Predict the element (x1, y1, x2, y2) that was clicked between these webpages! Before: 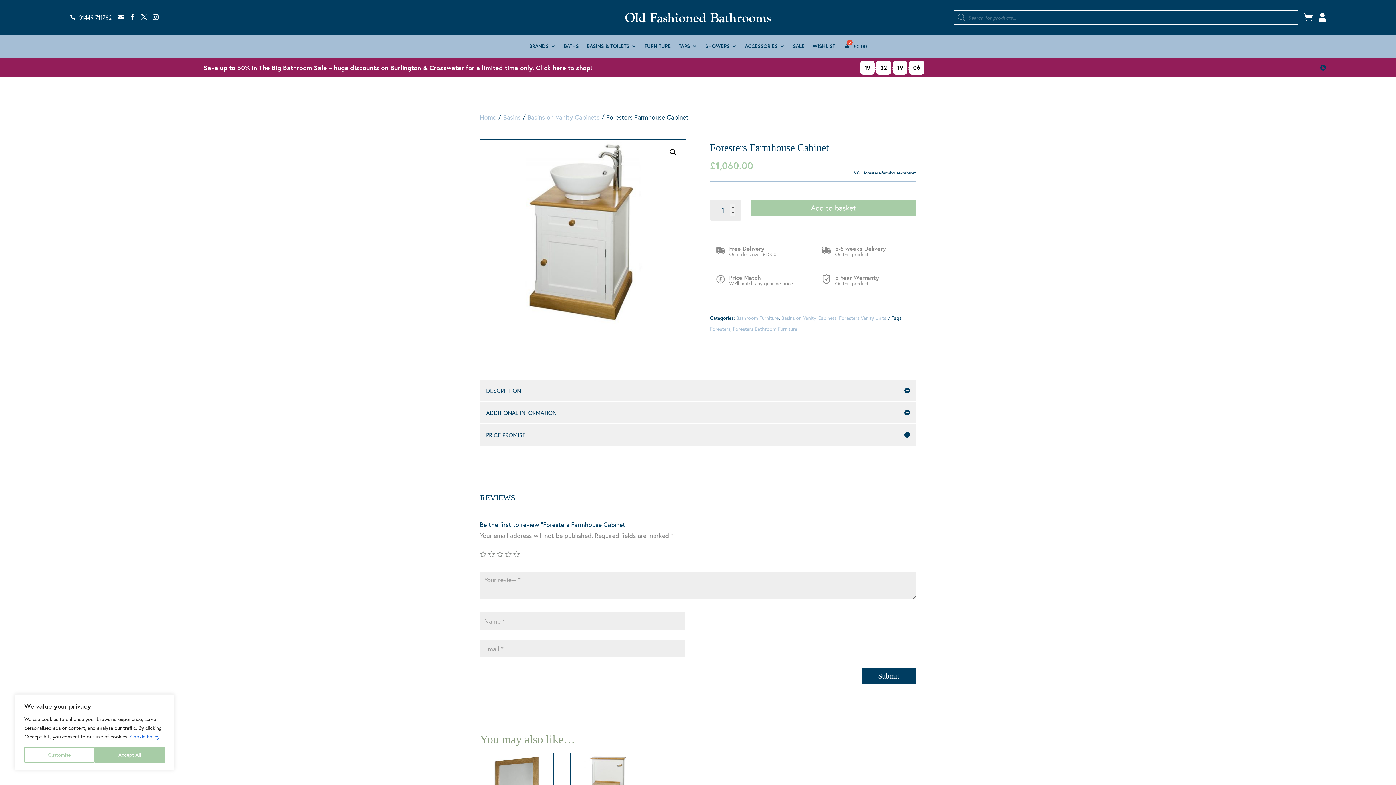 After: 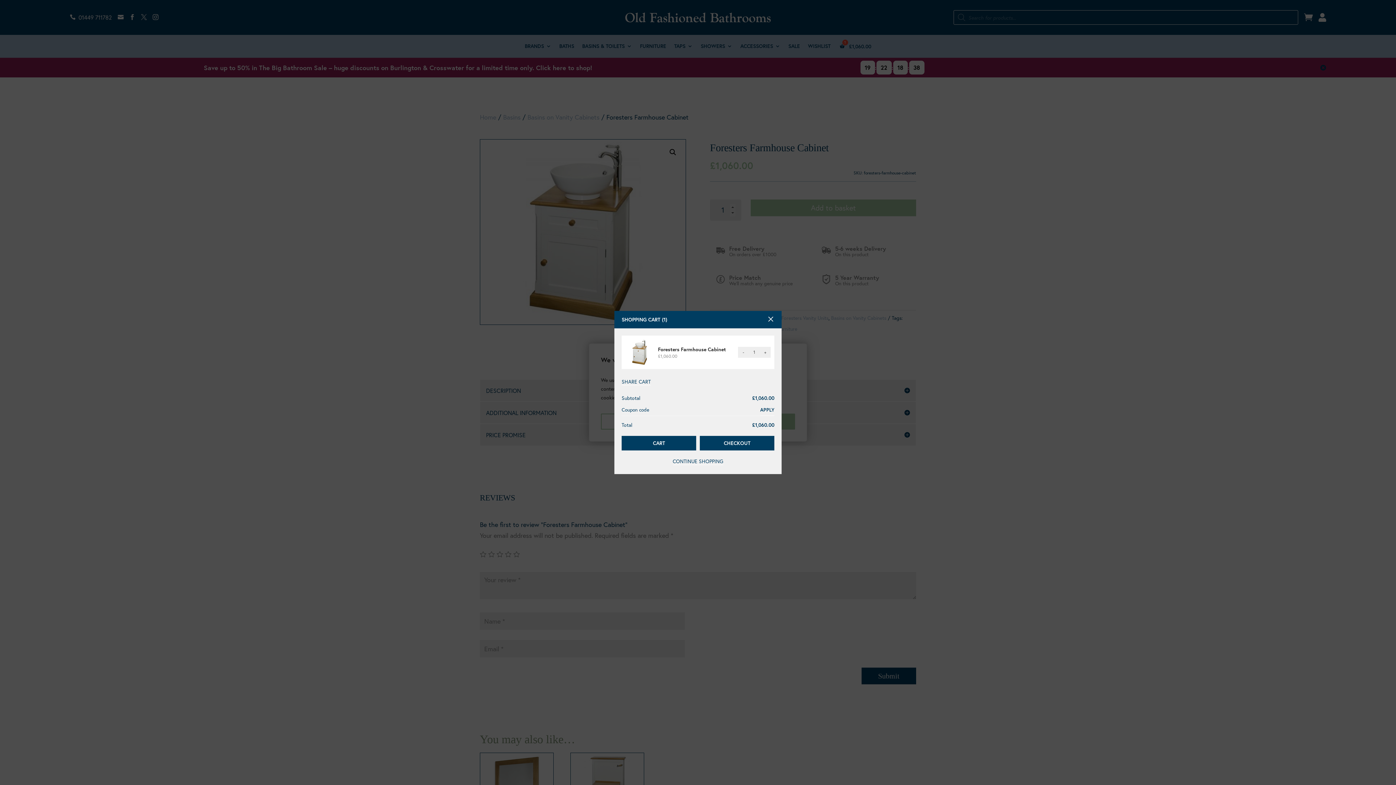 Action: label: Add to basket bbox: (750, 199, 916, 216)